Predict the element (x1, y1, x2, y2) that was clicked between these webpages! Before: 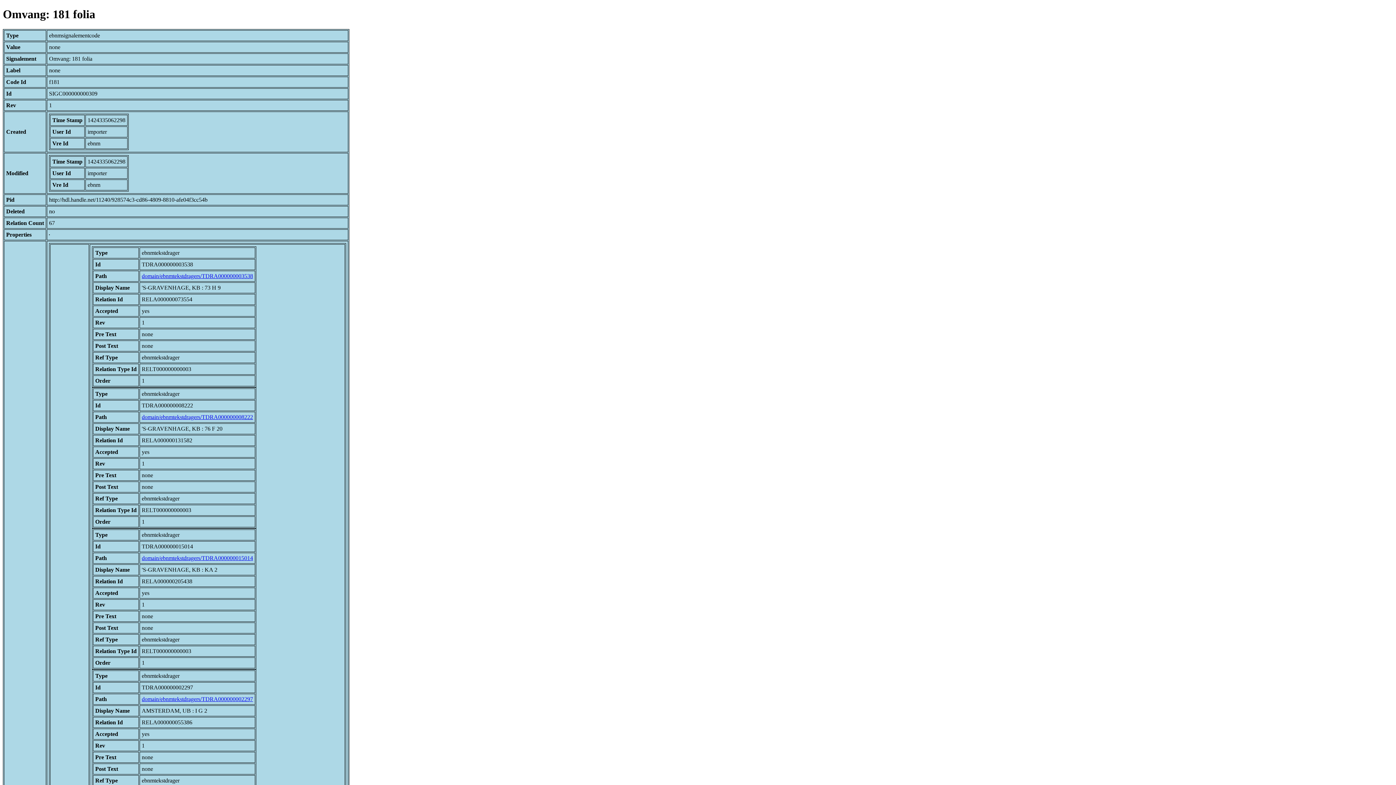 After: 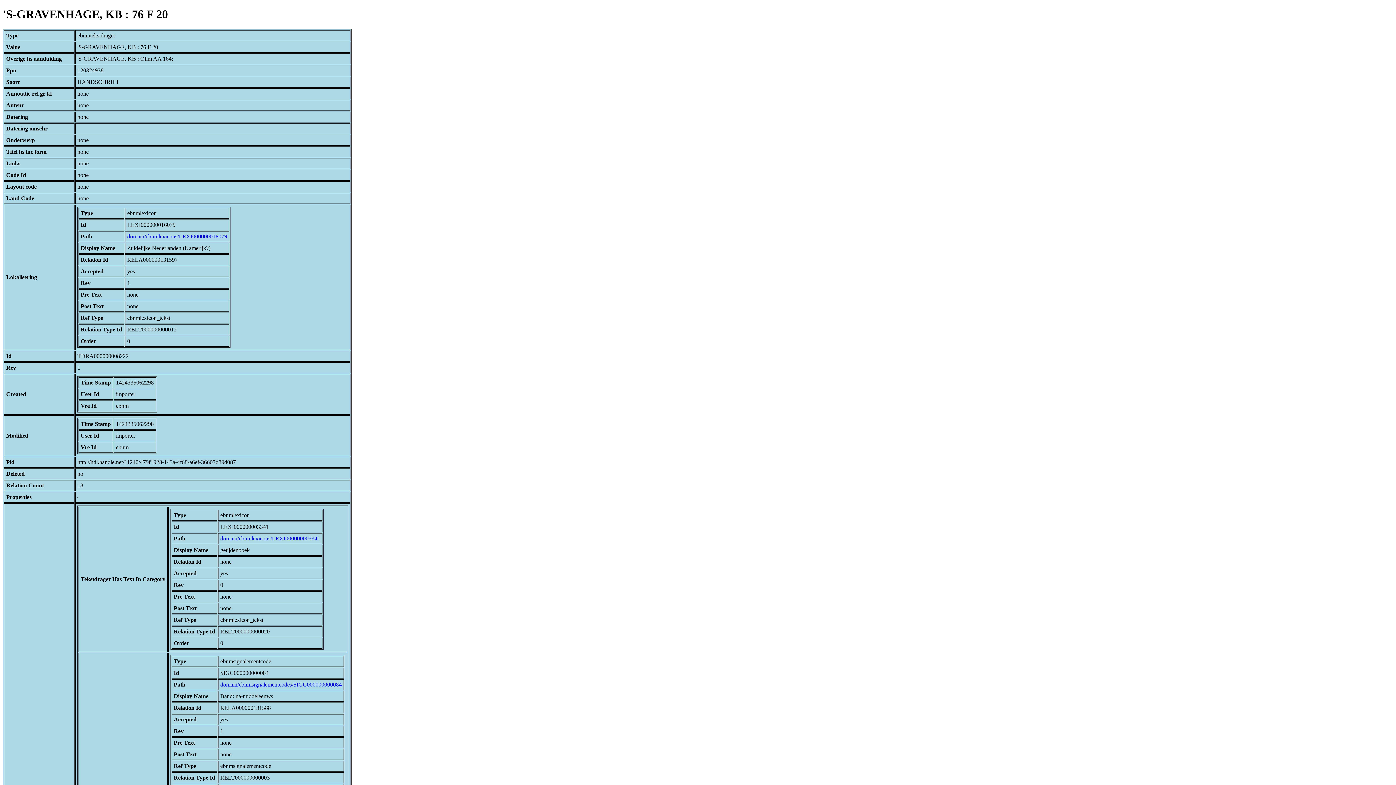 Action: bbox: (141, 414, 253, 420) label: domain/ebnmtekstdragers/TDRA000000008222